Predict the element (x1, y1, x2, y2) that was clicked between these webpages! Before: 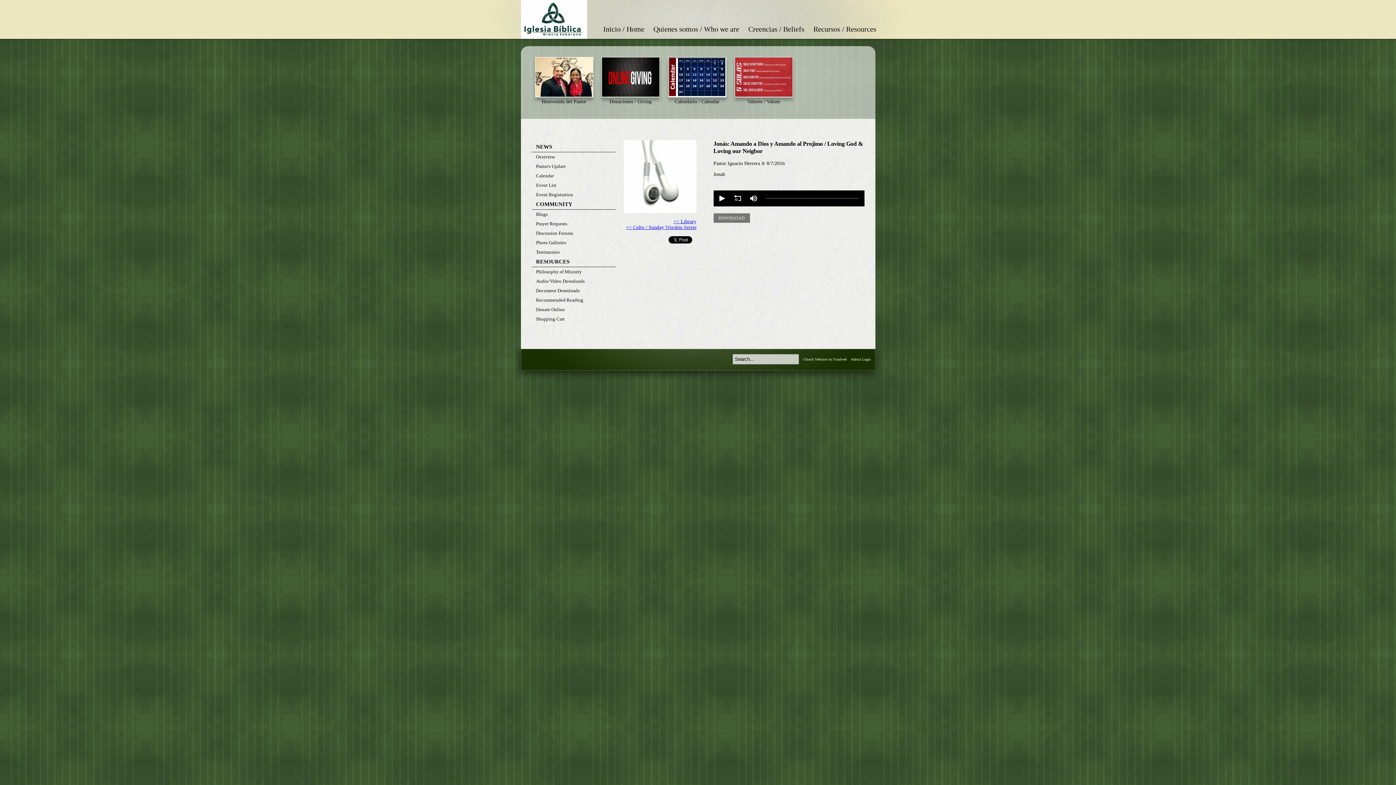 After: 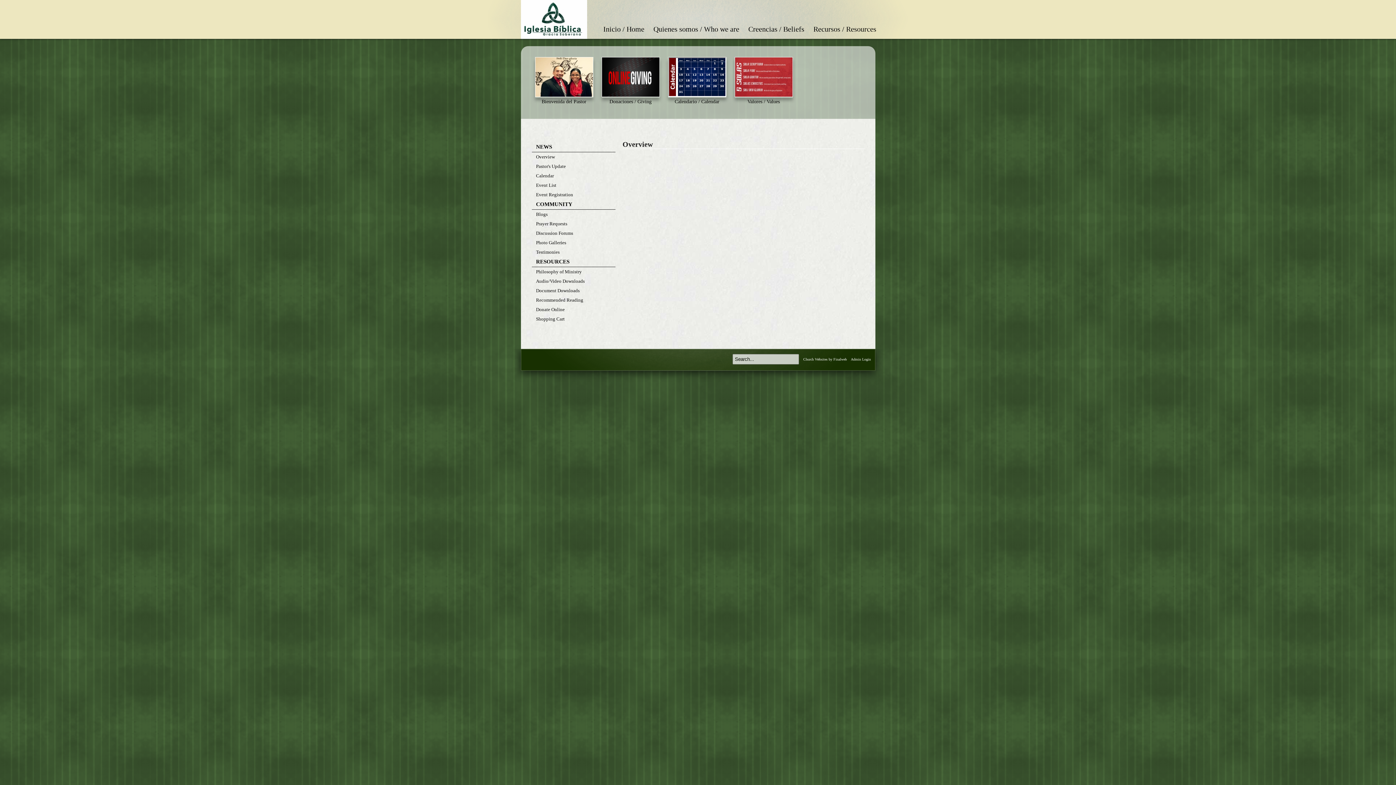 Action: bbox: (531, 152, 615, 161) label: Overview